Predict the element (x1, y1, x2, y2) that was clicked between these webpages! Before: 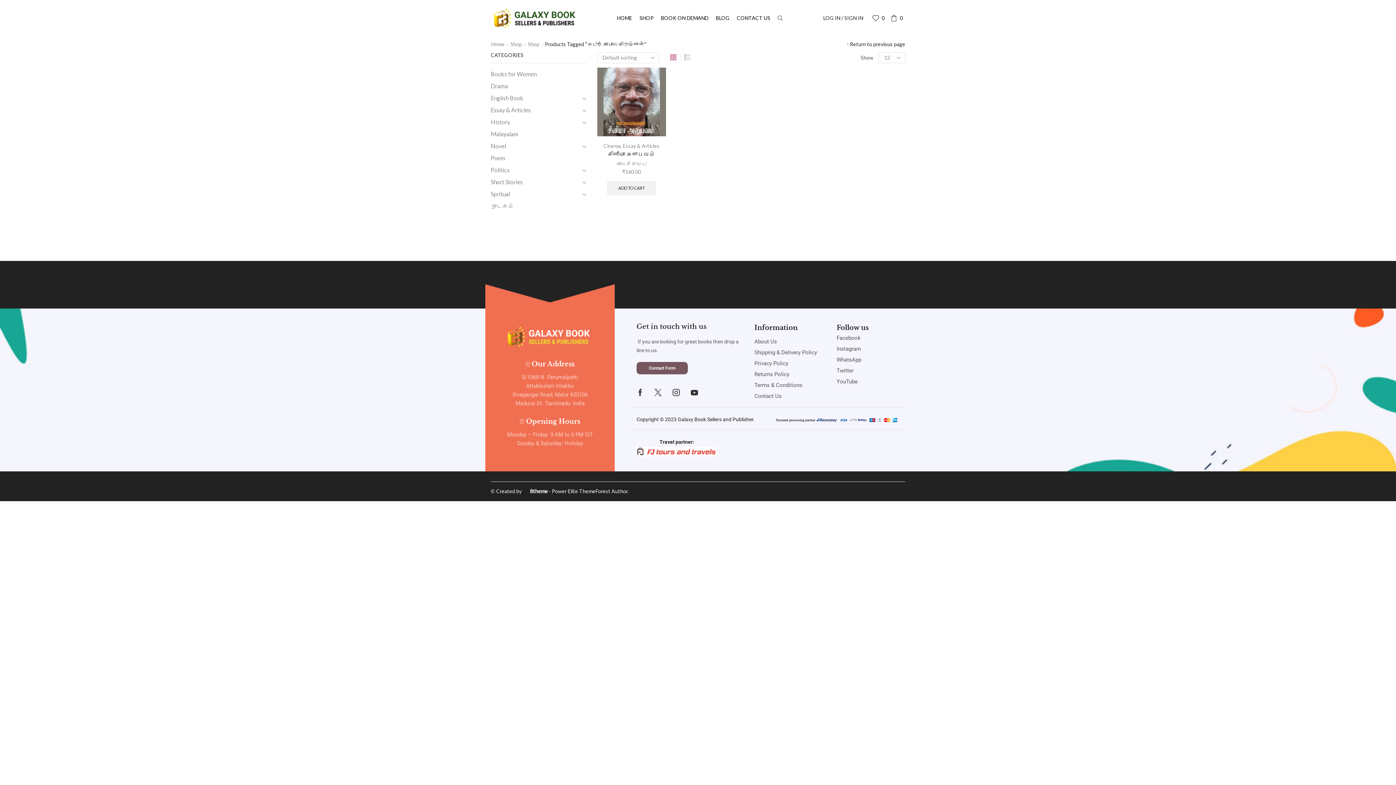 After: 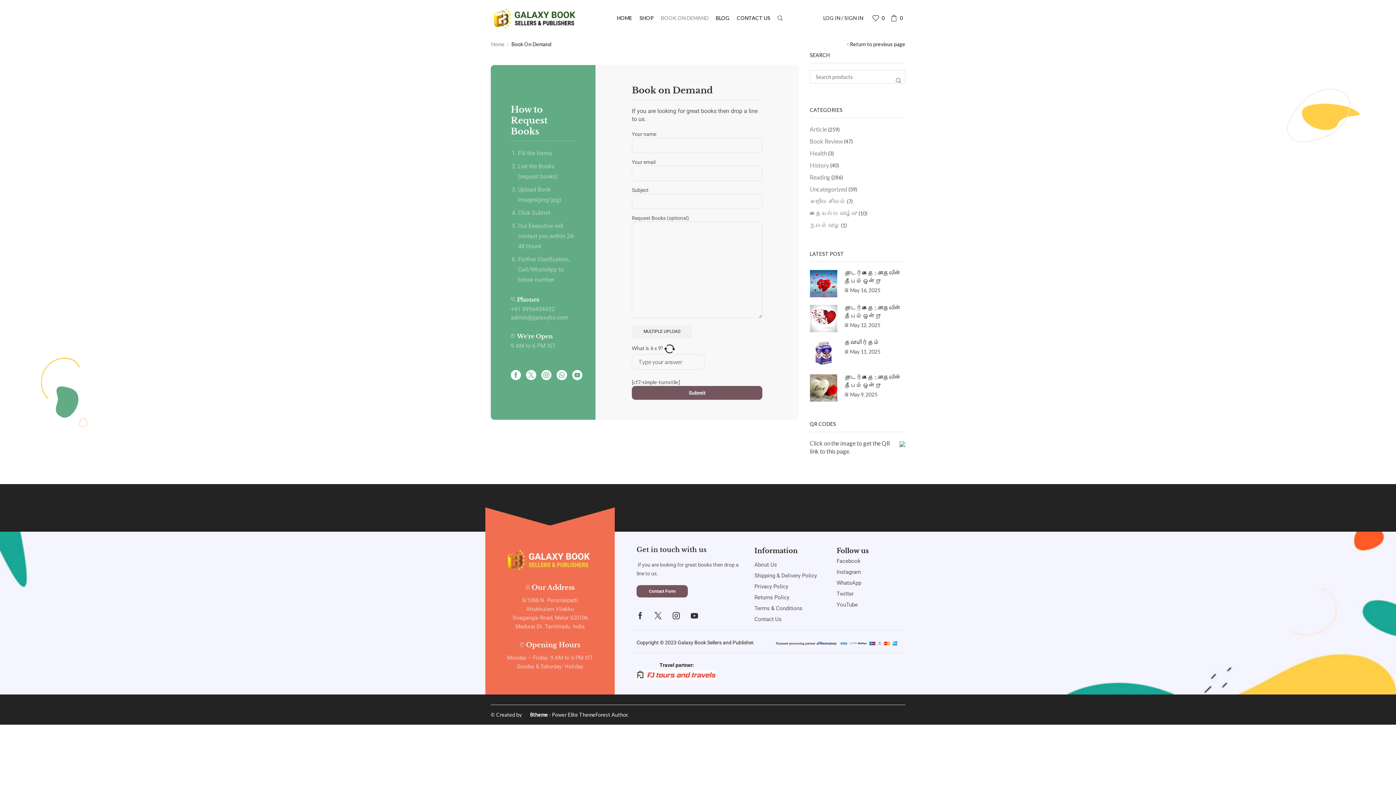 Action: label: BOOK ON DEMAND bbox: (657, 9, 712, 27)